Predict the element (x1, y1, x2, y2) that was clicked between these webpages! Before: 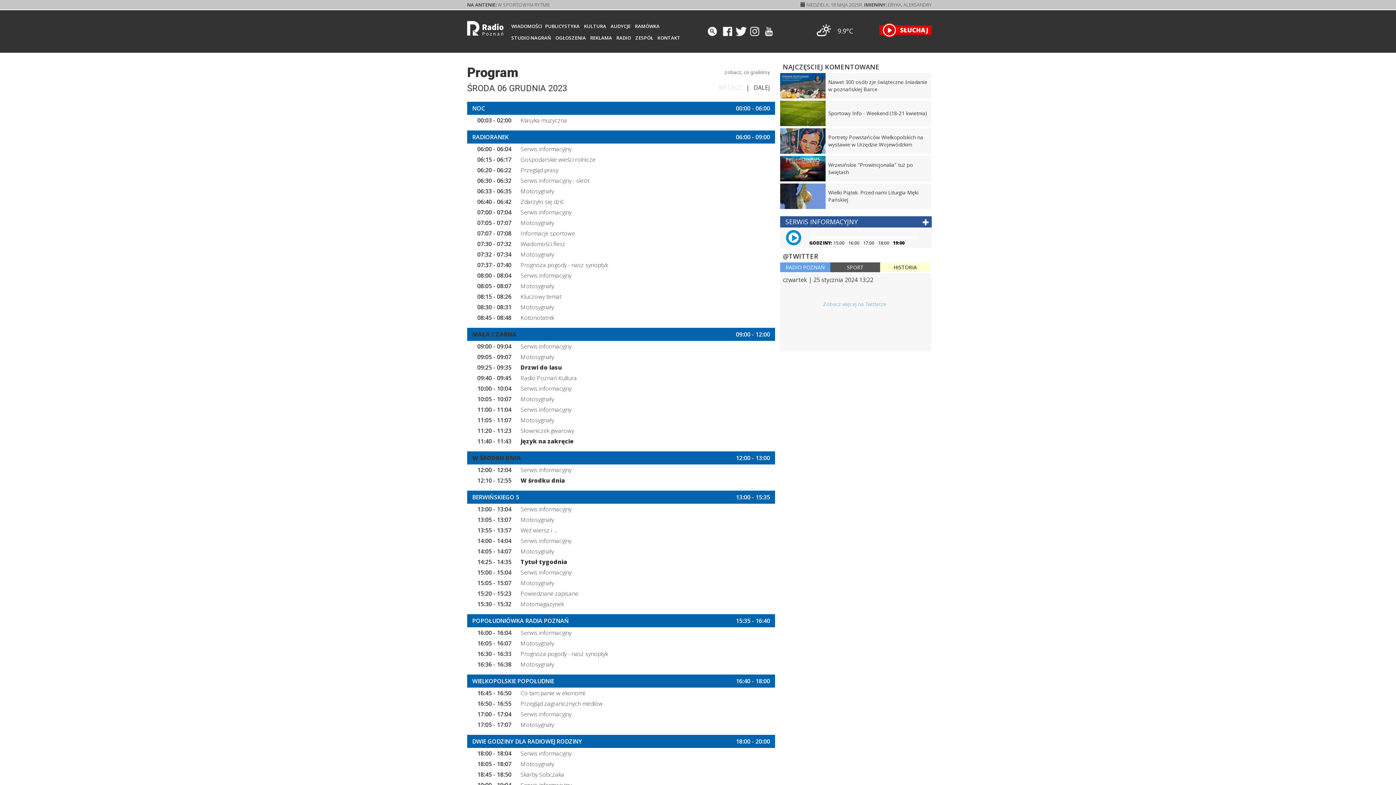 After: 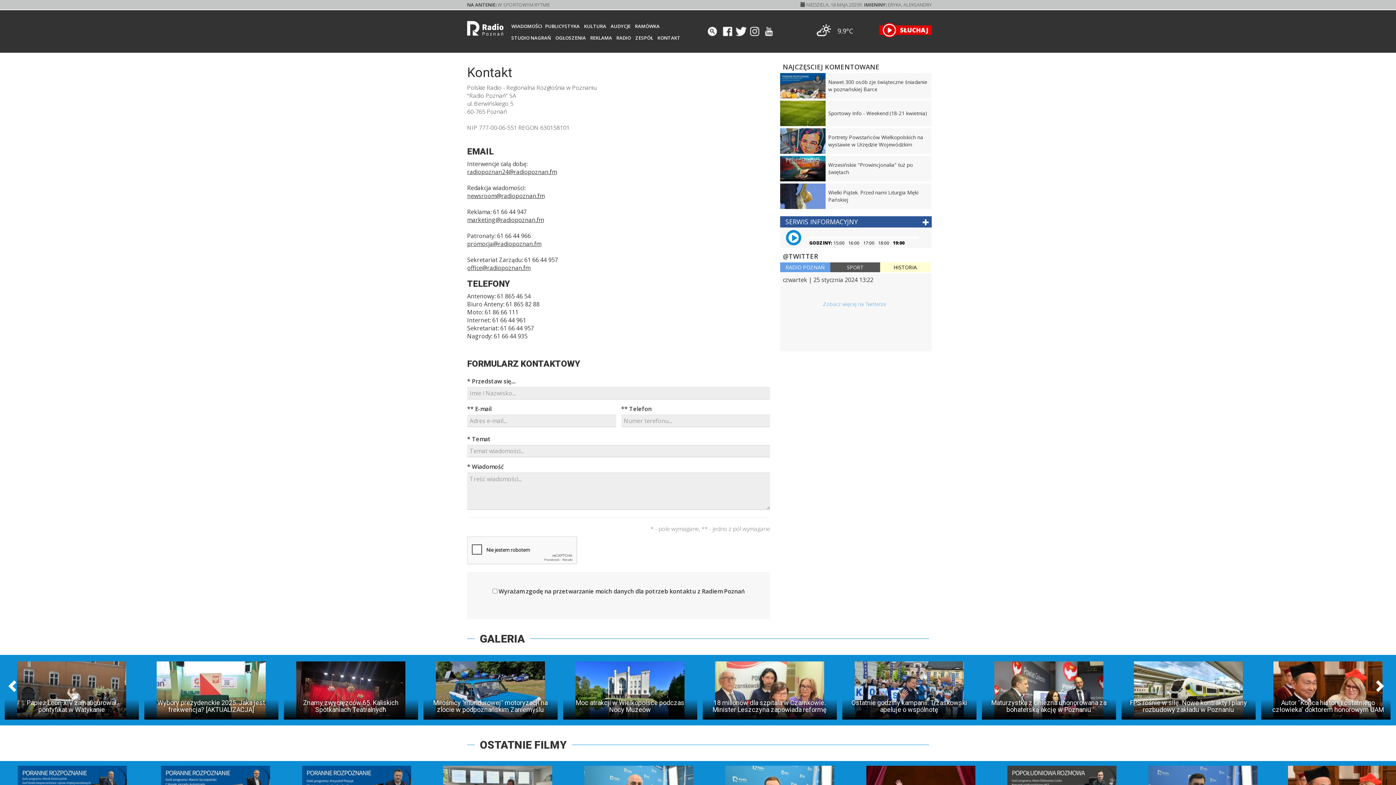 Action: bbox: (656, 32, 682, 43) label: KONTAKT